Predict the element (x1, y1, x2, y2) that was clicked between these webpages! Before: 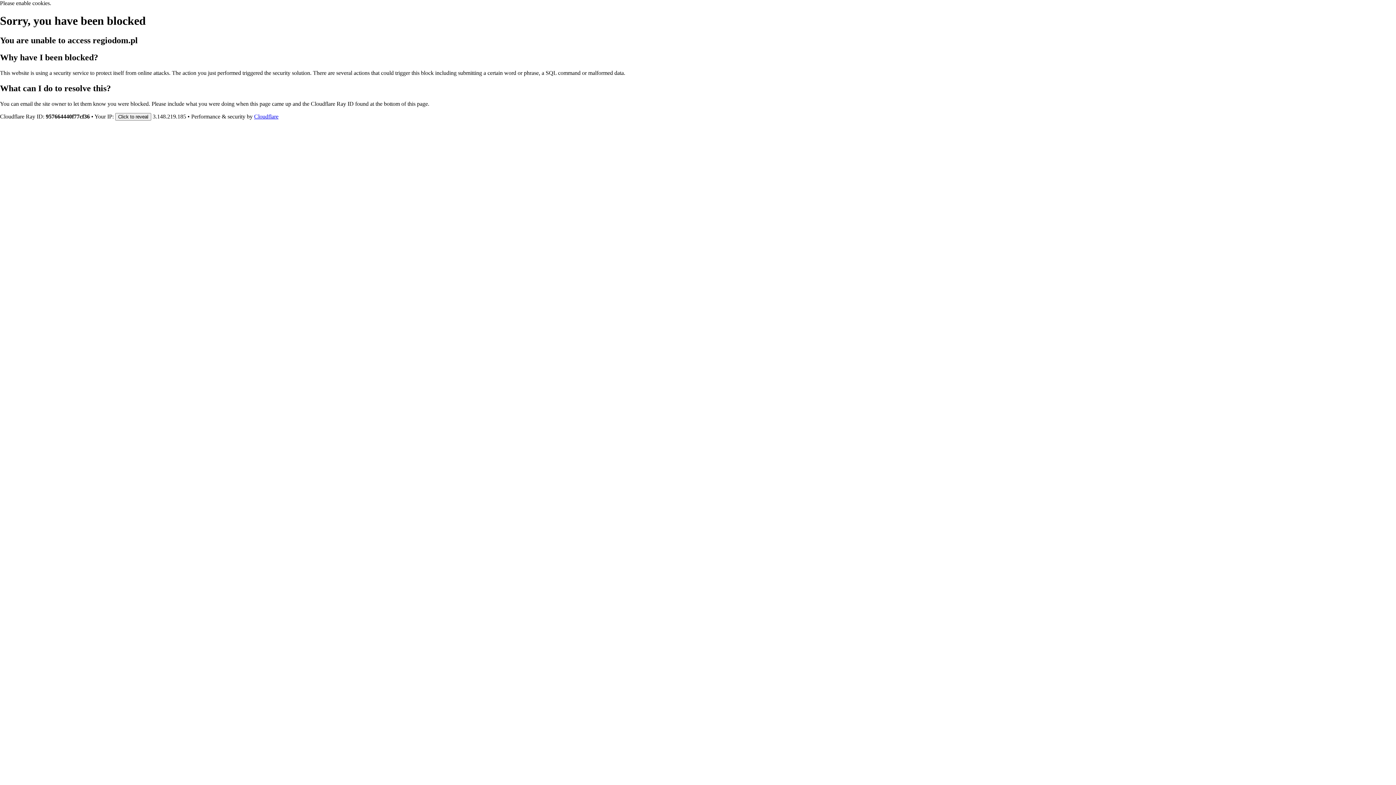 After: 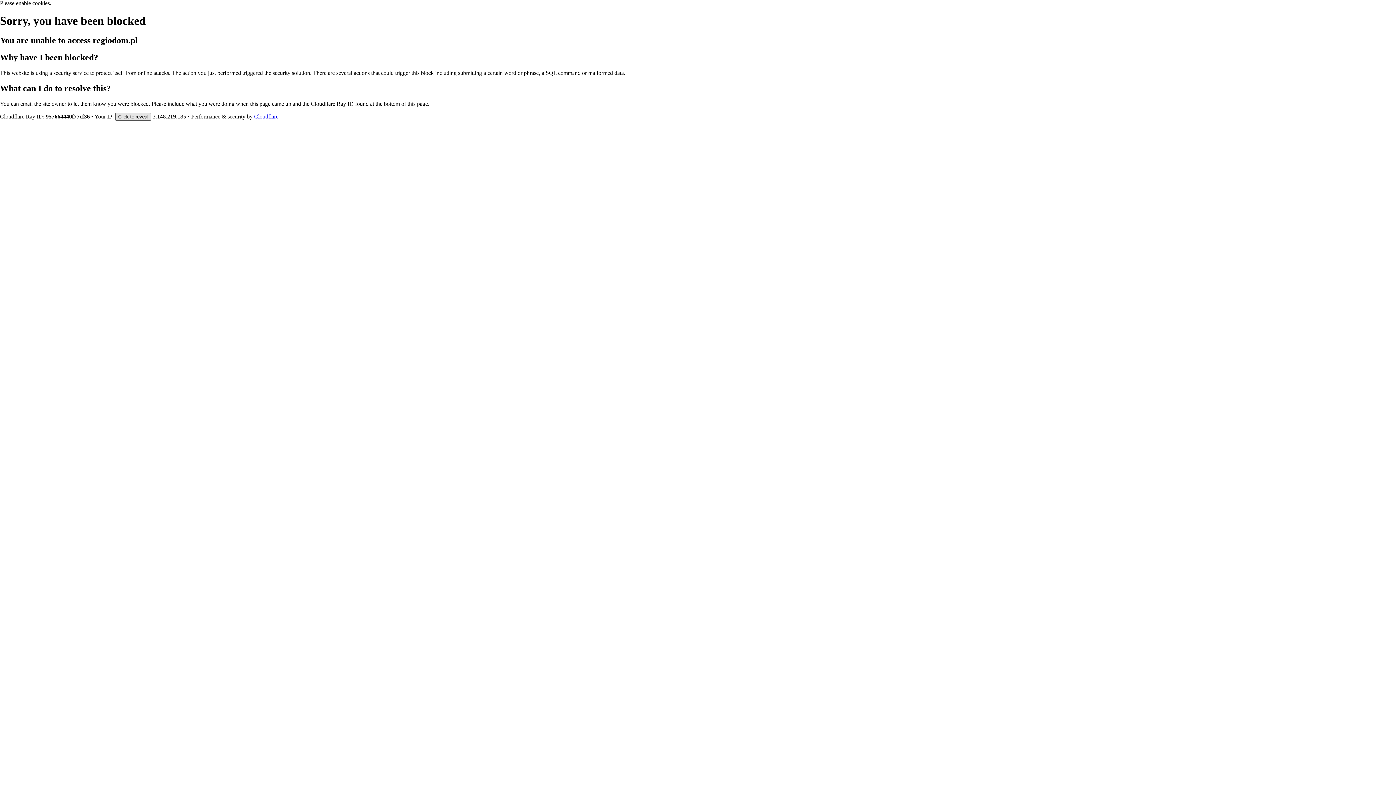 Action: label: Click to reveal bbox: (115, 112, 151, 120)